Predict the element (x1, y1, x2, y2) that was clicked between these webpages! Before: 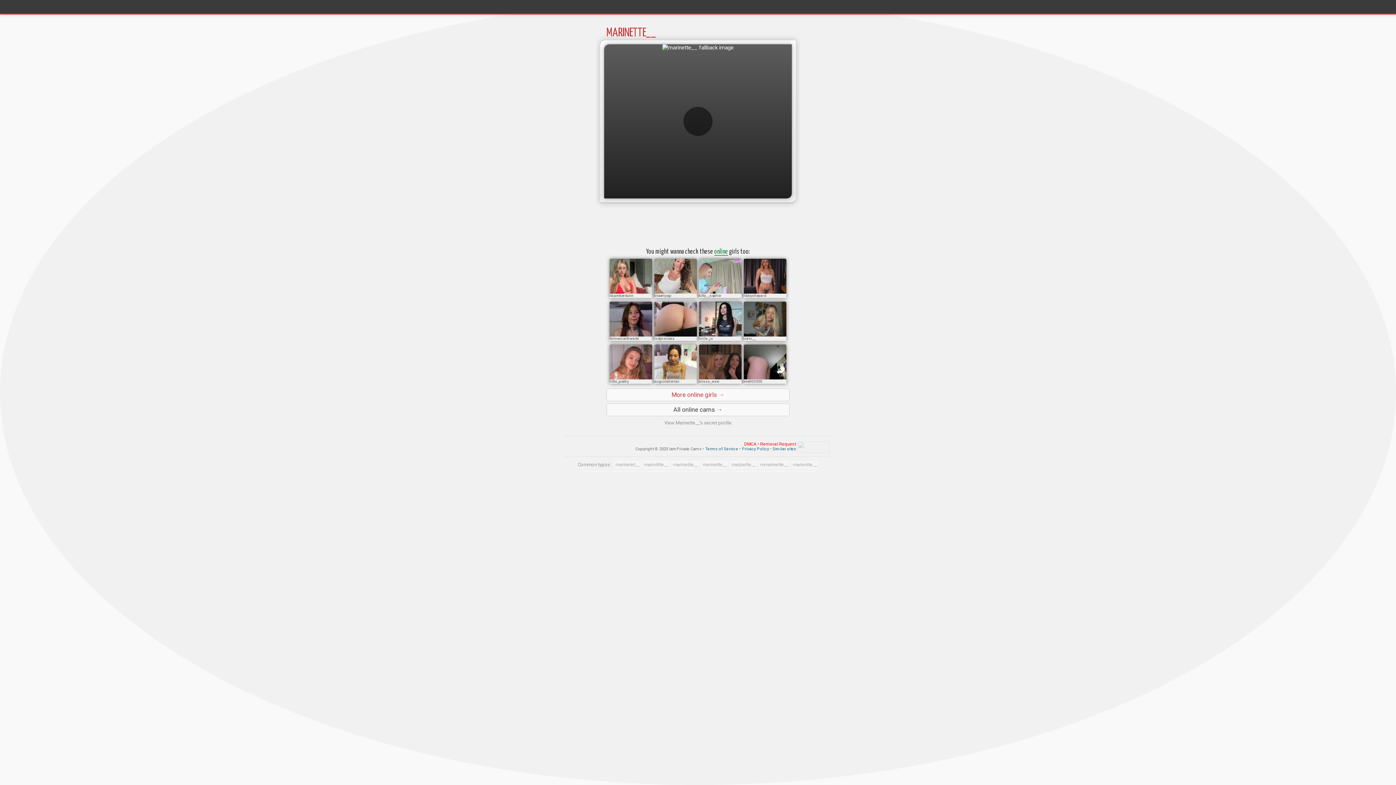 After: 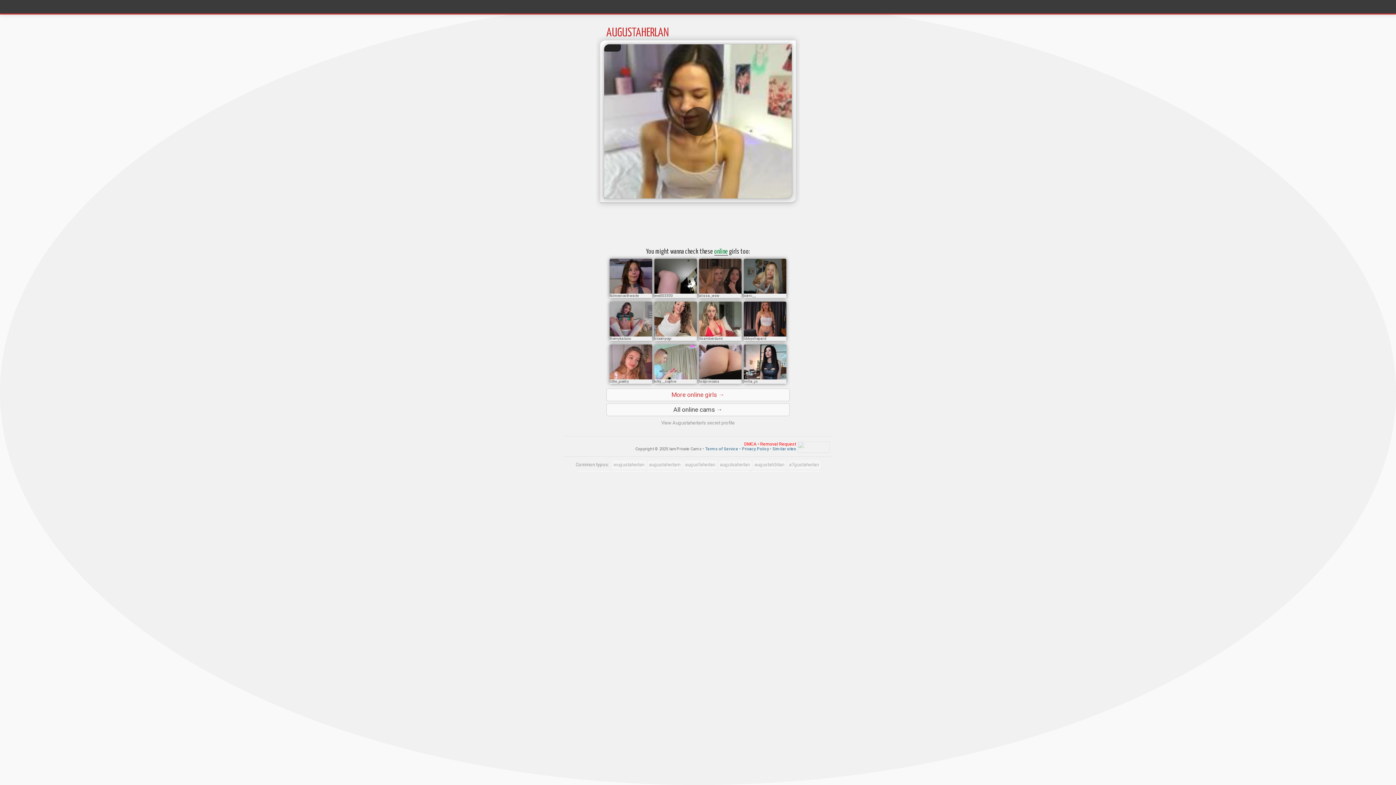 Action: bbox: (654, 379, 697, 384) label: augustaherlan